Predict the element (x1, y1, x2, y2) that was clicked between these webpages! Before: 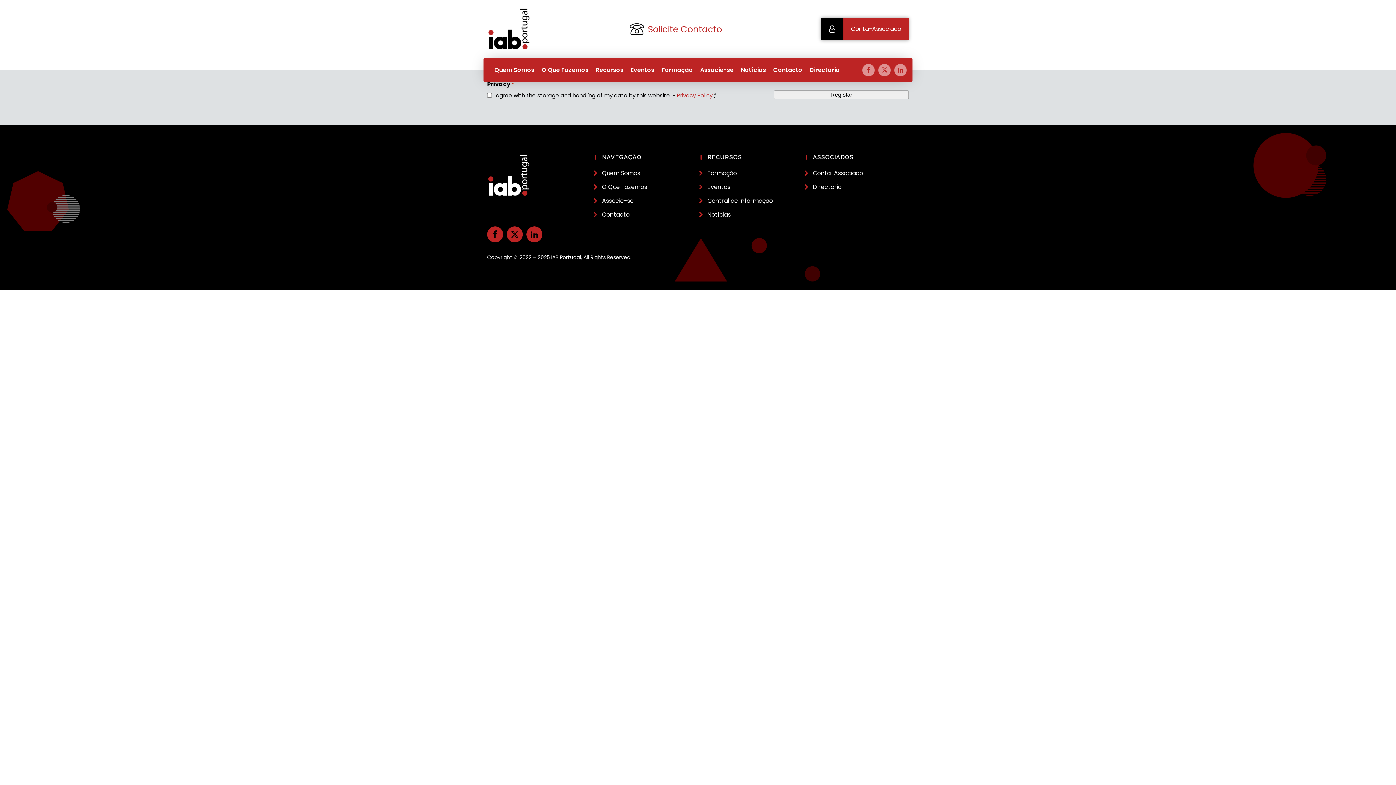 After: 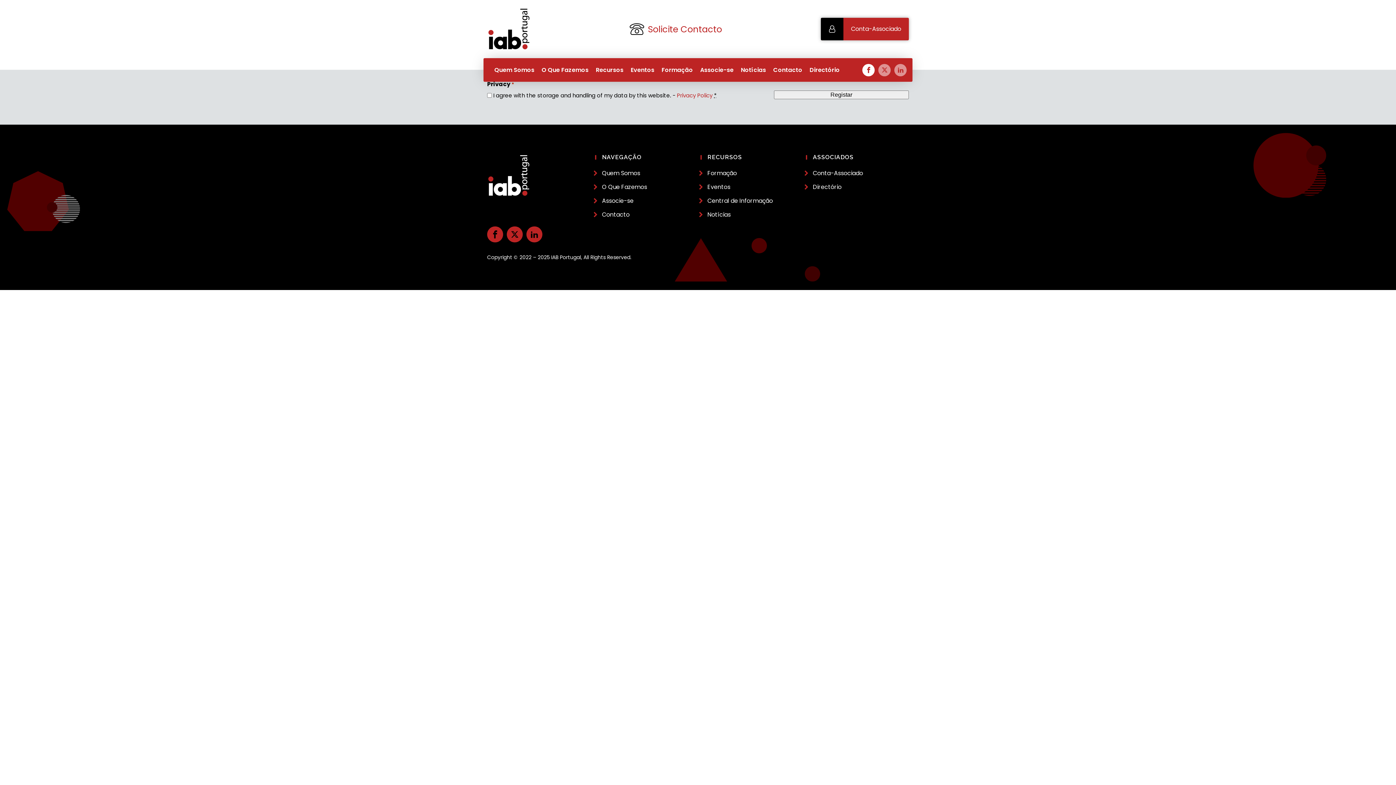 Action: bbox: (862, 63, 874, 76)